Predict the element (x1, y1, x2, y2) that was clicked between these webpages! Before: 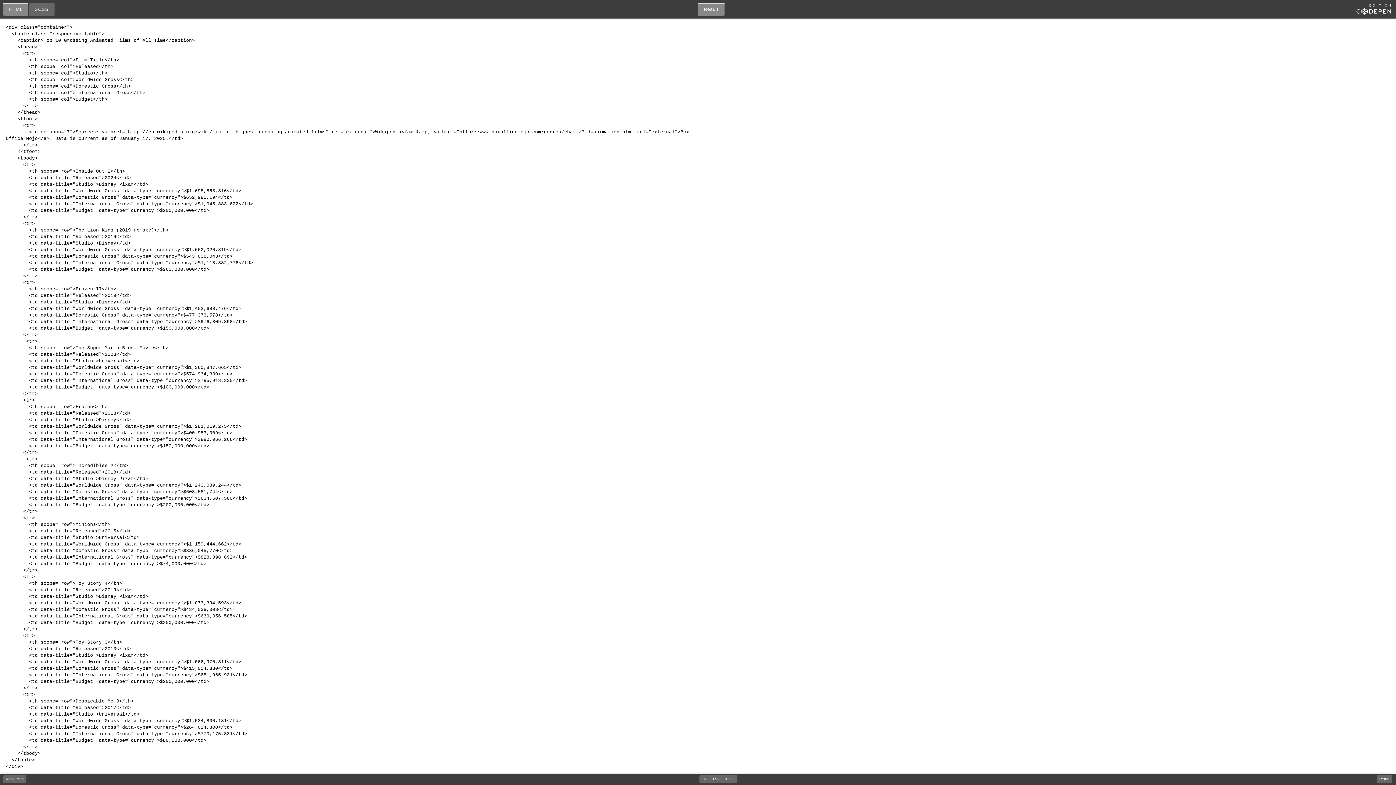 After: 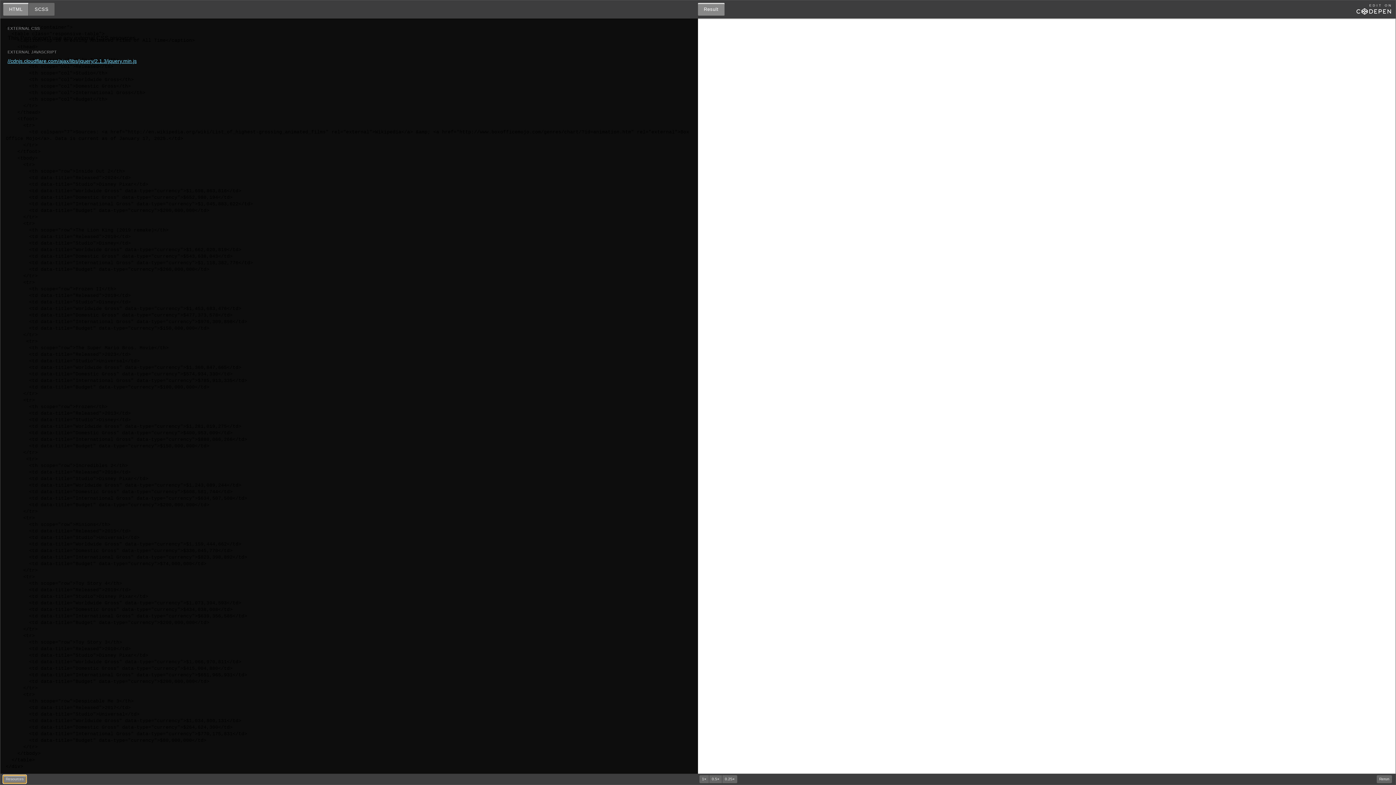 Action: bbox: (3, 775, 26, 783) label: Resources